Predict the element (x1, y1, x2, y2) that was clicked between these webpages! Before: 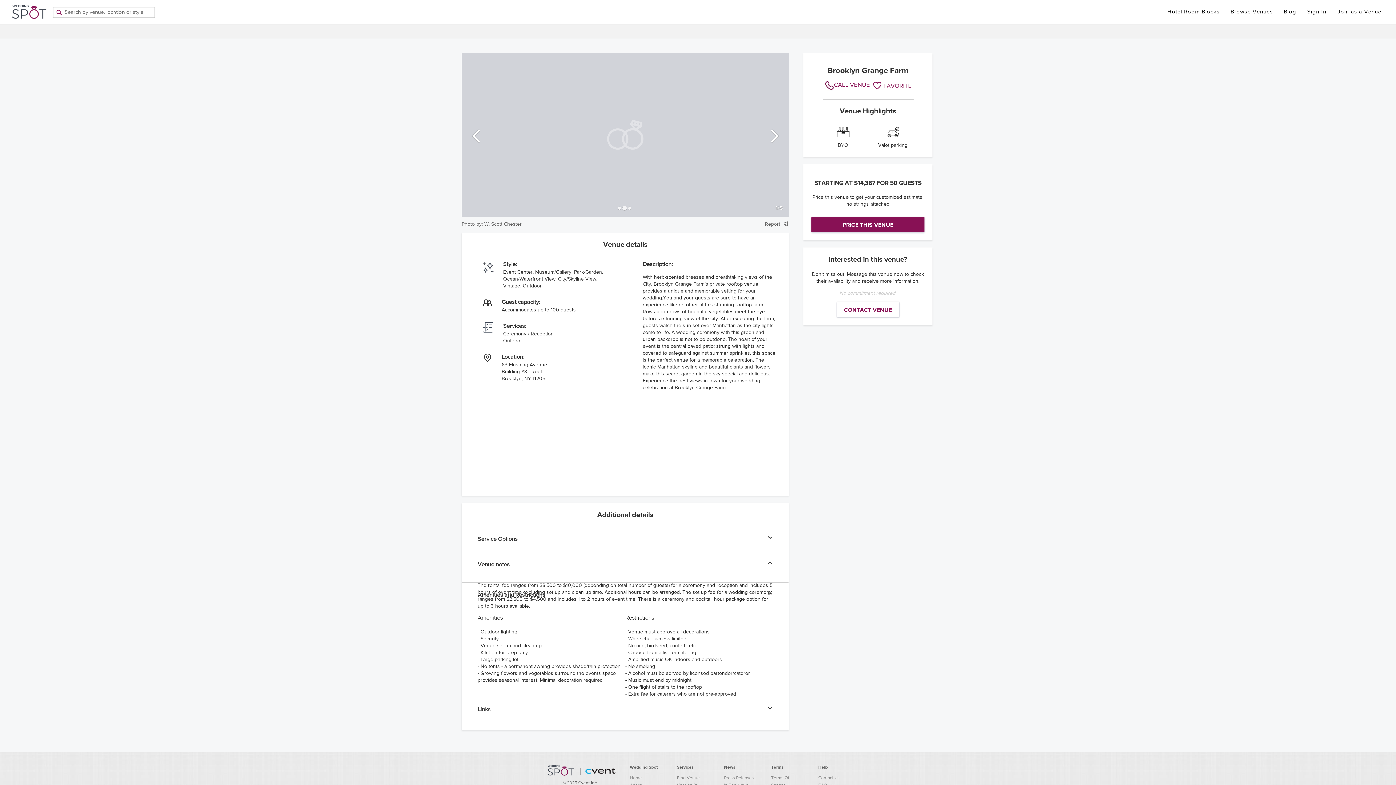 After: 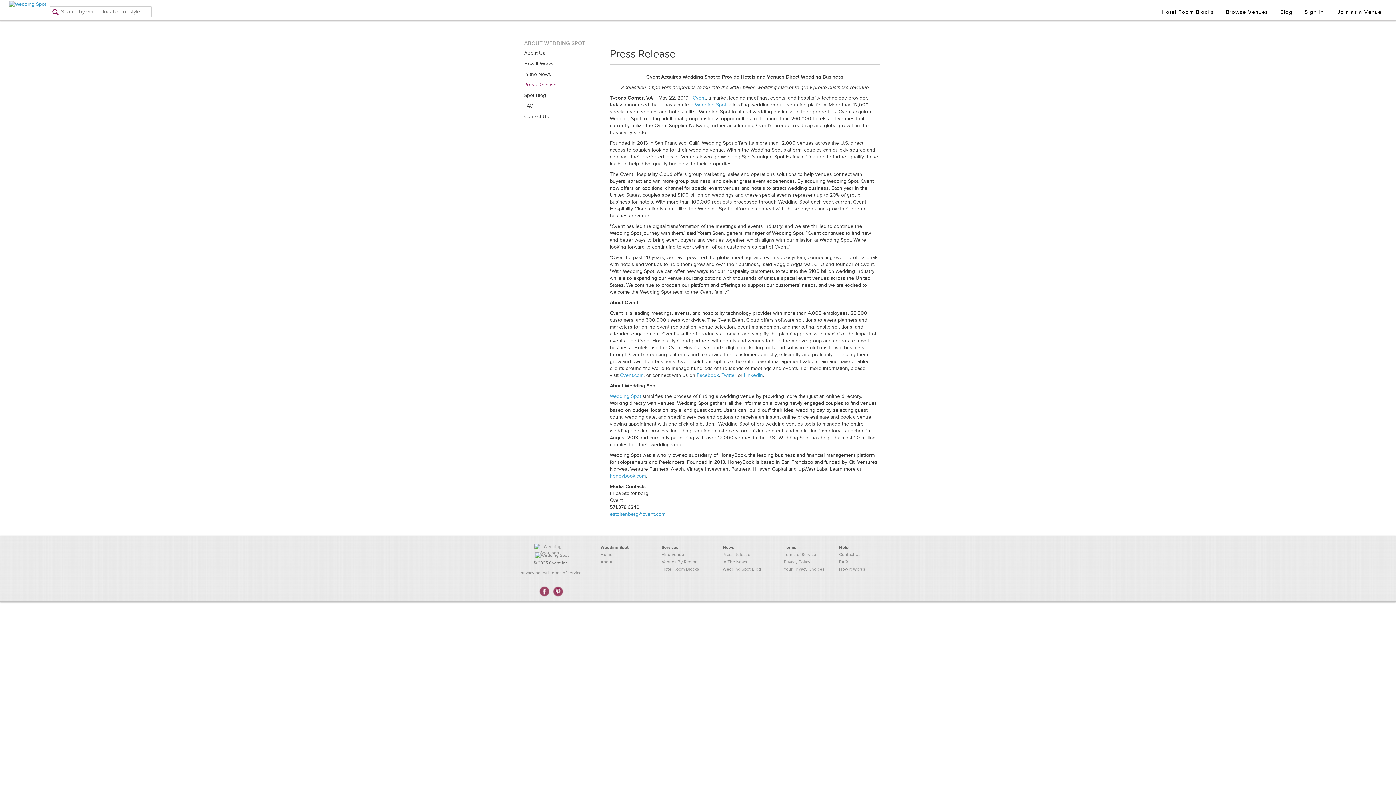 Action: bbox: (724, 775, 754, 781) label: Press Releases